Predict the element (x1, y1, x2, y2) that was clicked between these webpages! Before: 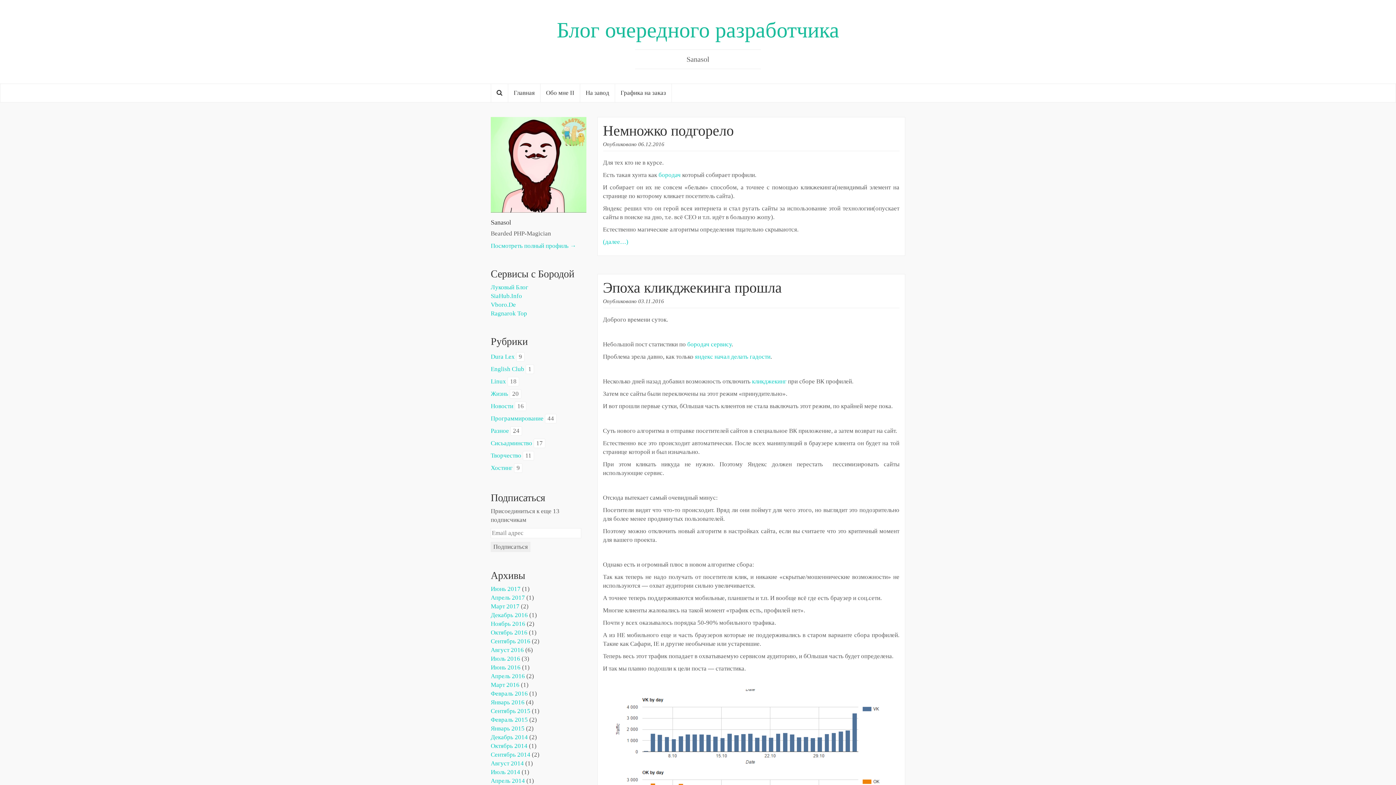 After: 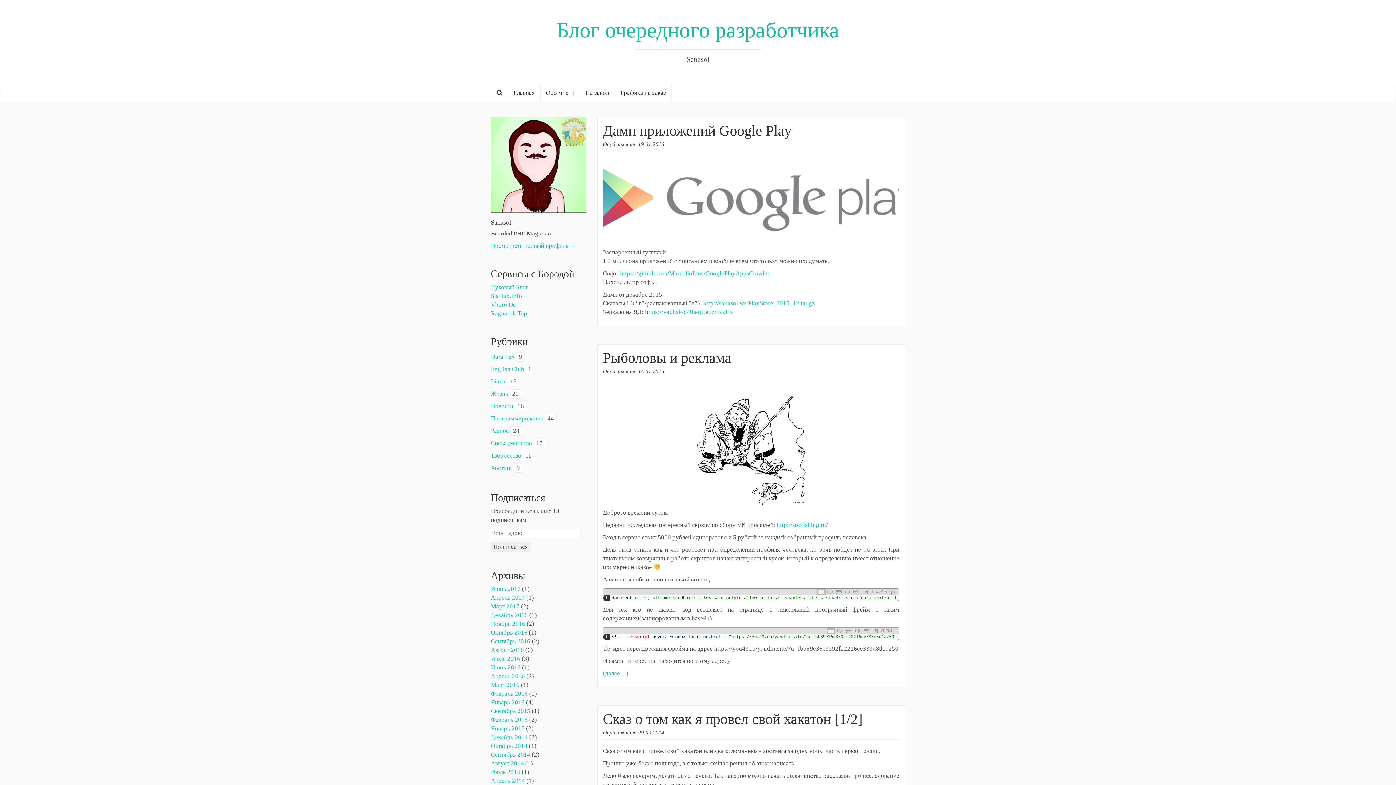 Action: bbox: (490, 427, 509, 434) label: Разное